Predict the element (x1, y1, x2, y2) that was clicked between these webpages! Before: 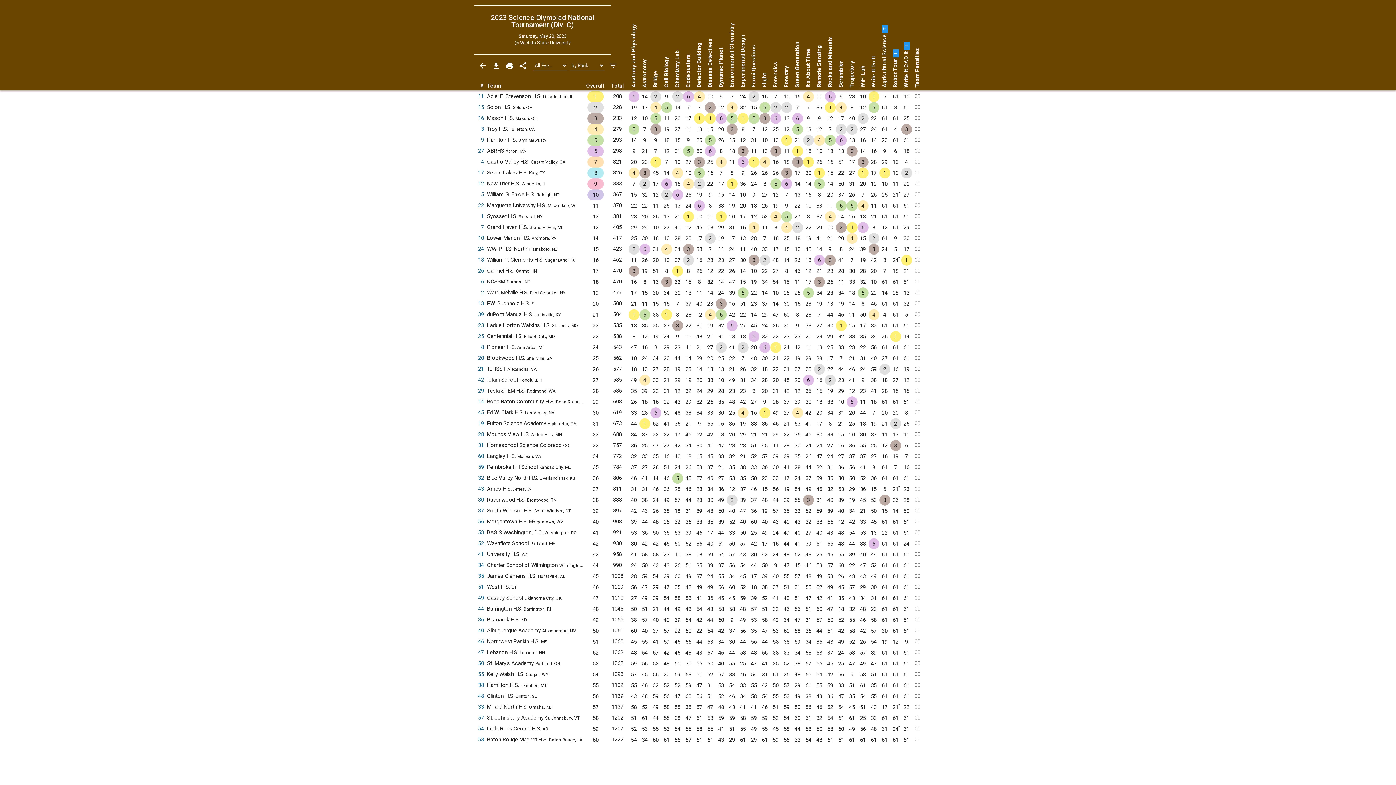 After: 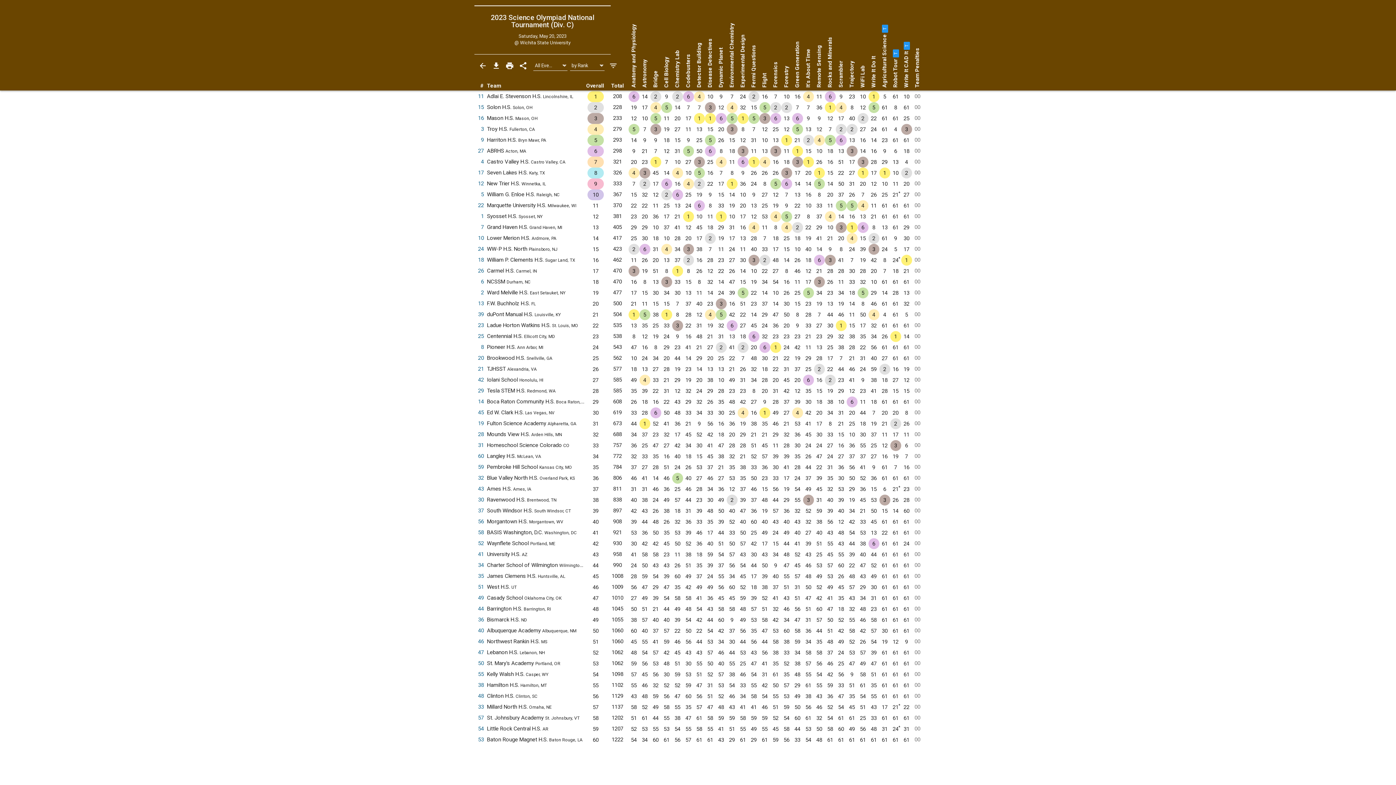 Action: bbox: (478, 464, 484, 470) label: 59